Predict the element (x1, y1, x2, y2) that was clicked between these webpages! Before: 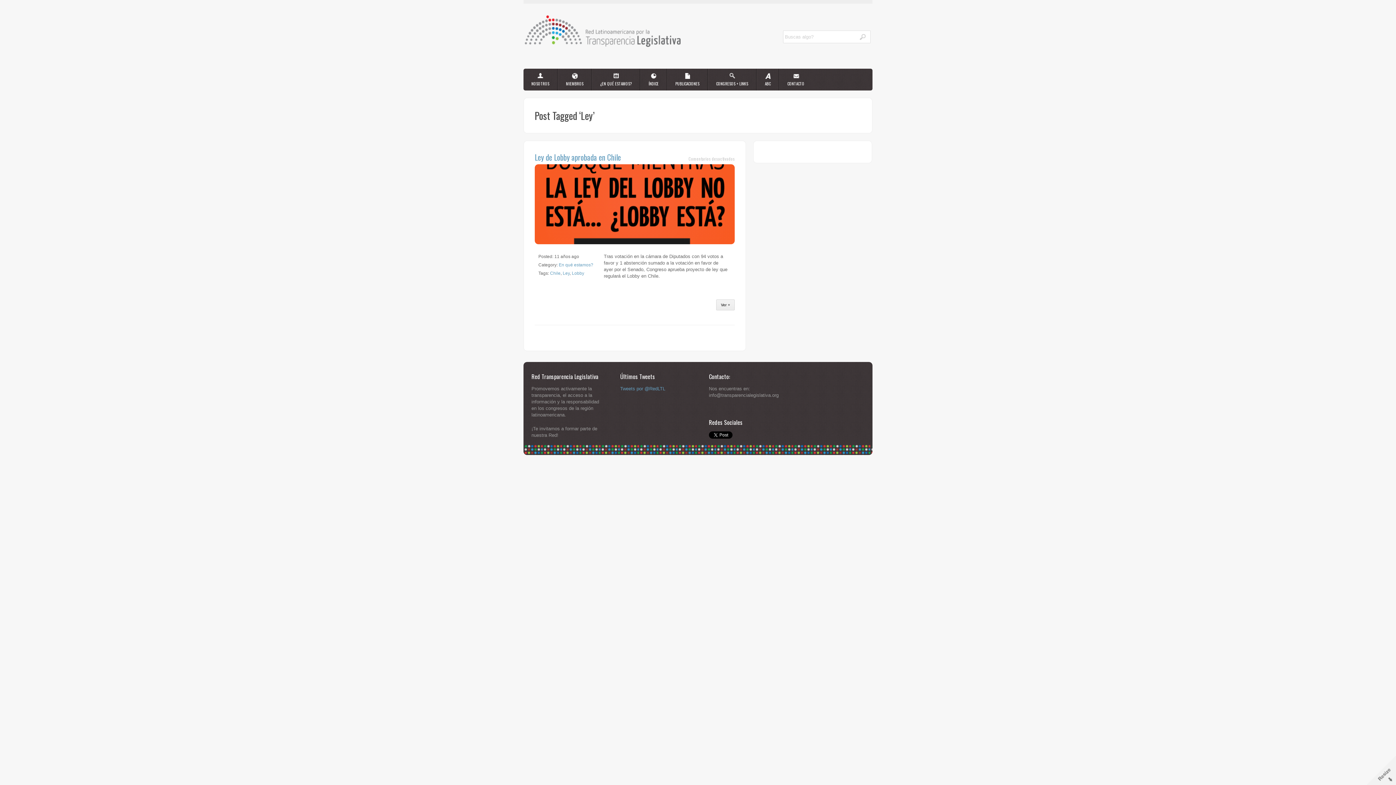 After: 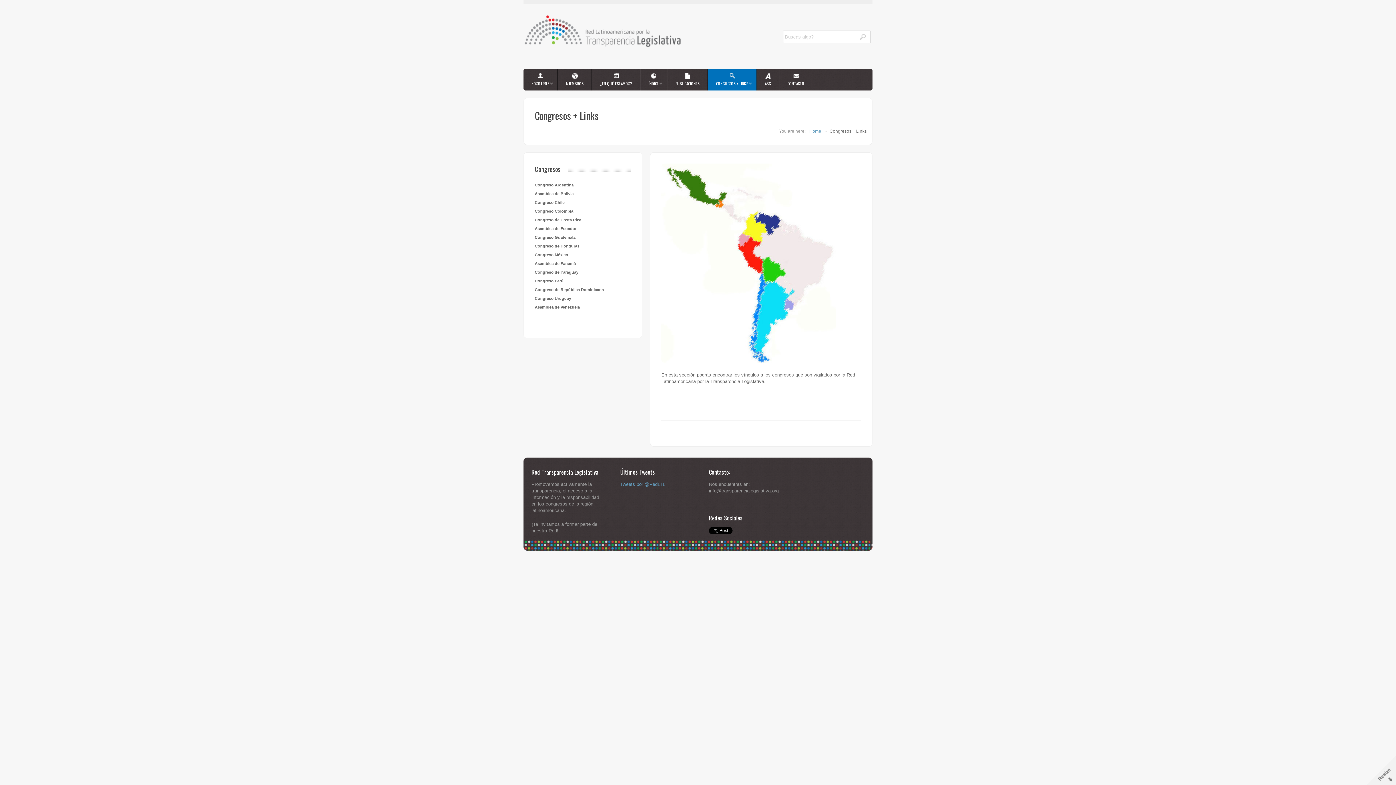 Action: label: CONGRESOS + LINKS bbox: (708, 68, 756, 90)